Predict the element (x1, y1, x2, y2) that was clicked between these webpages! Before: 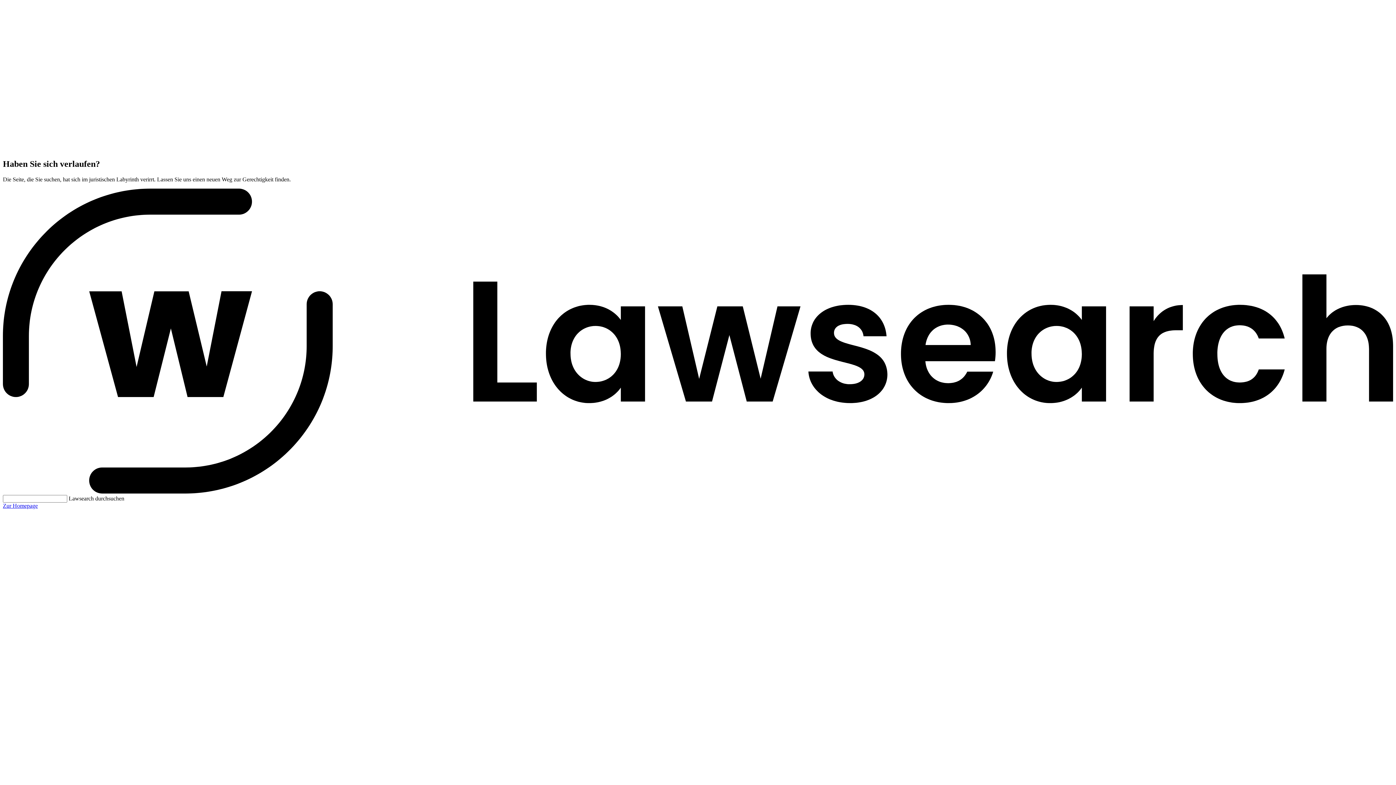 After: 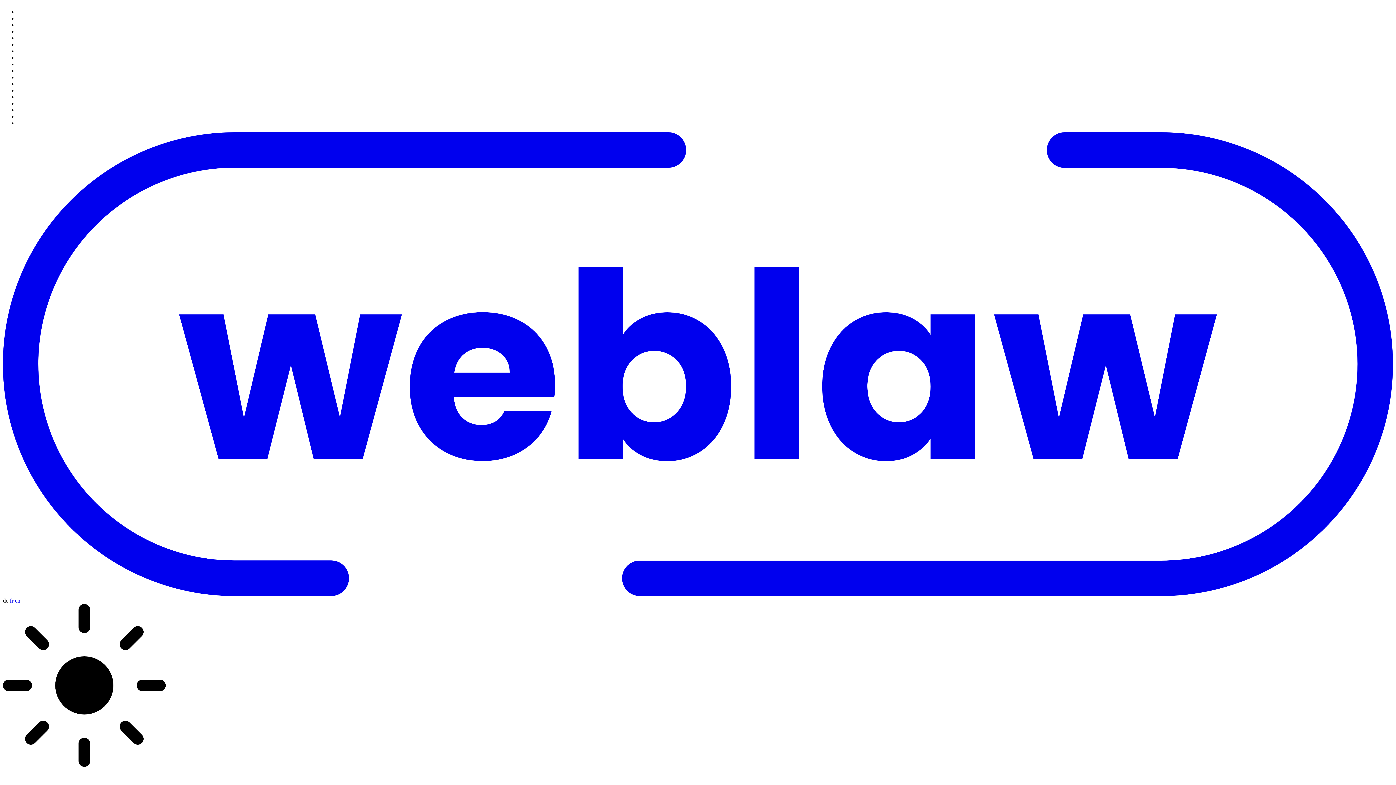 Action: bbox: (2, 502, 37, 508) label: Zur Homepage